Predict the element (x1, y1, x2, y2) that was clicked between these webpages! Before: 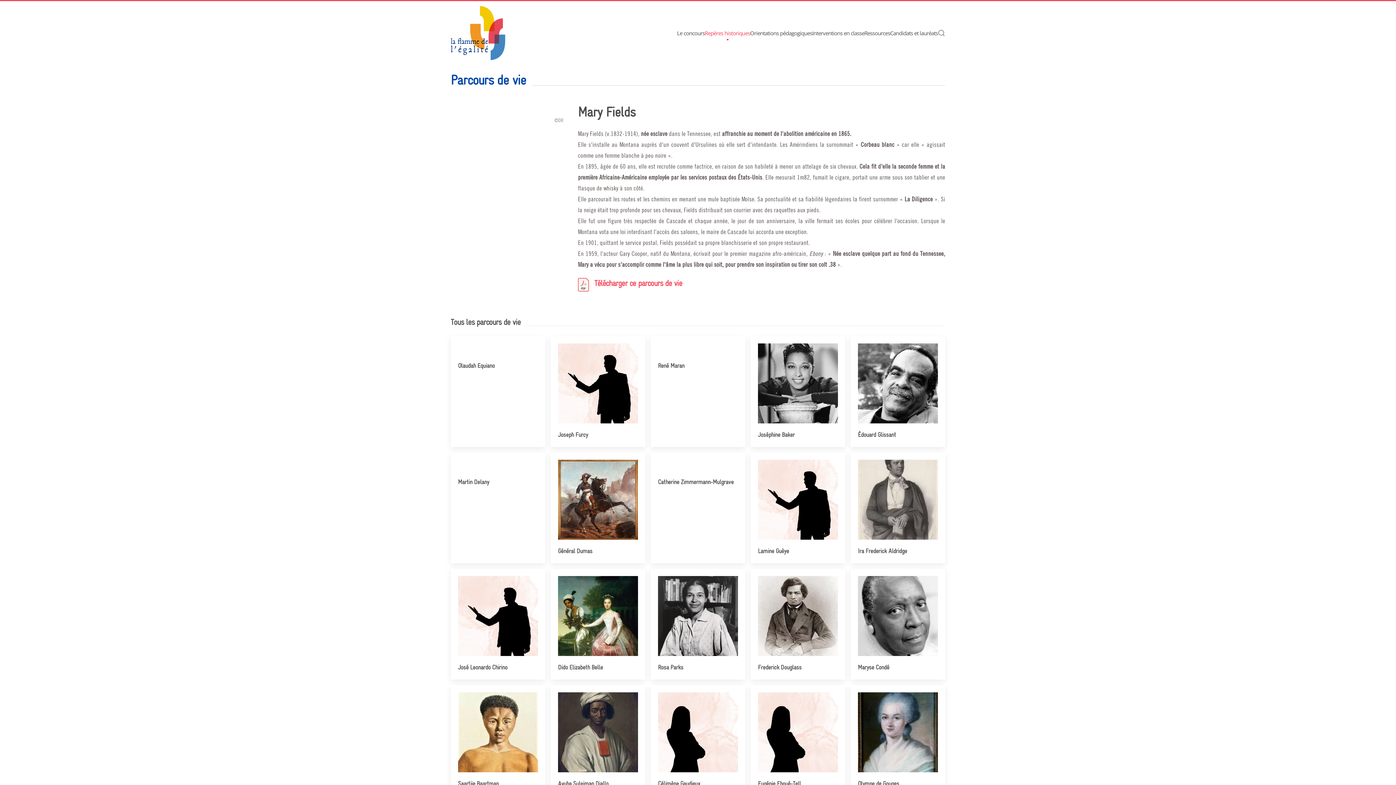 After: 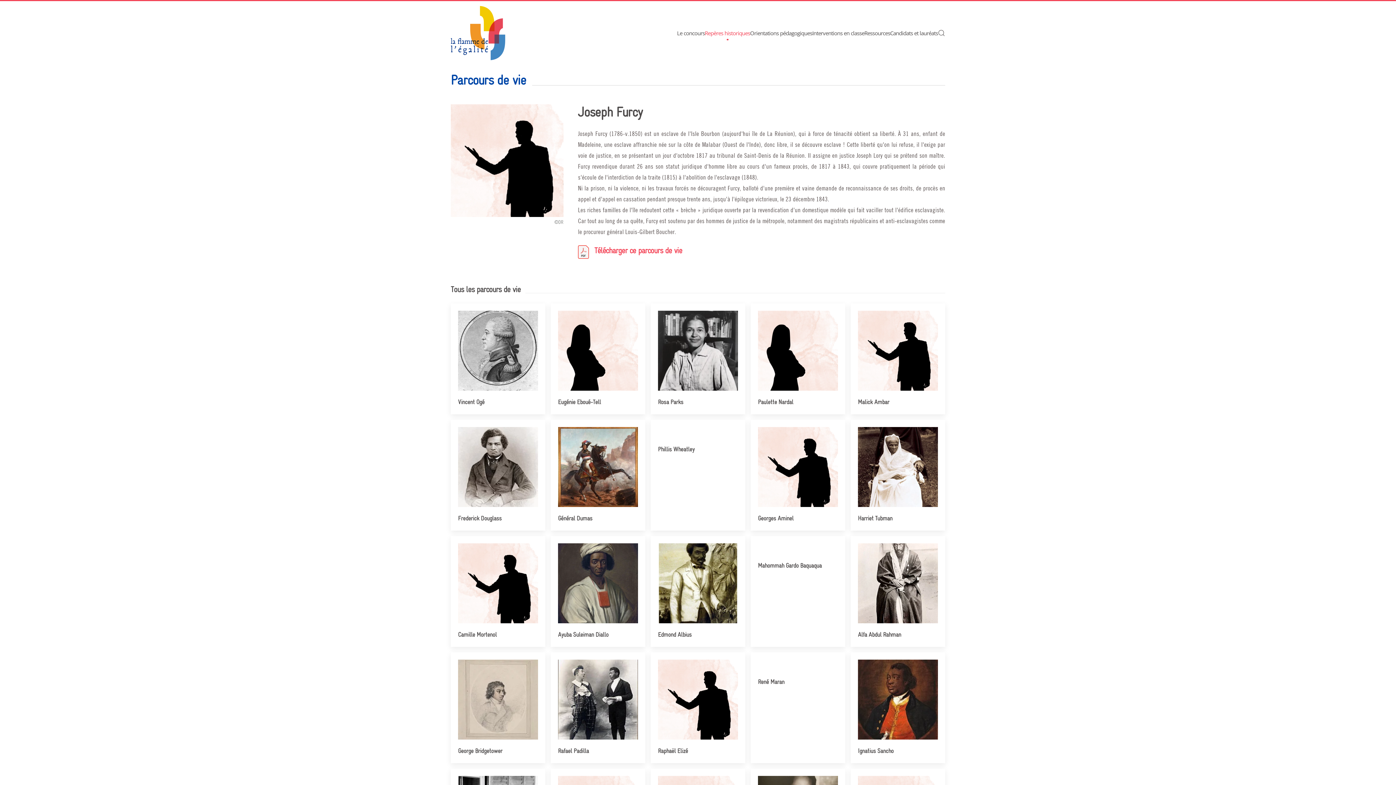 Action: bbox: (550, 336, 645, 447) label: Joseph Furcy